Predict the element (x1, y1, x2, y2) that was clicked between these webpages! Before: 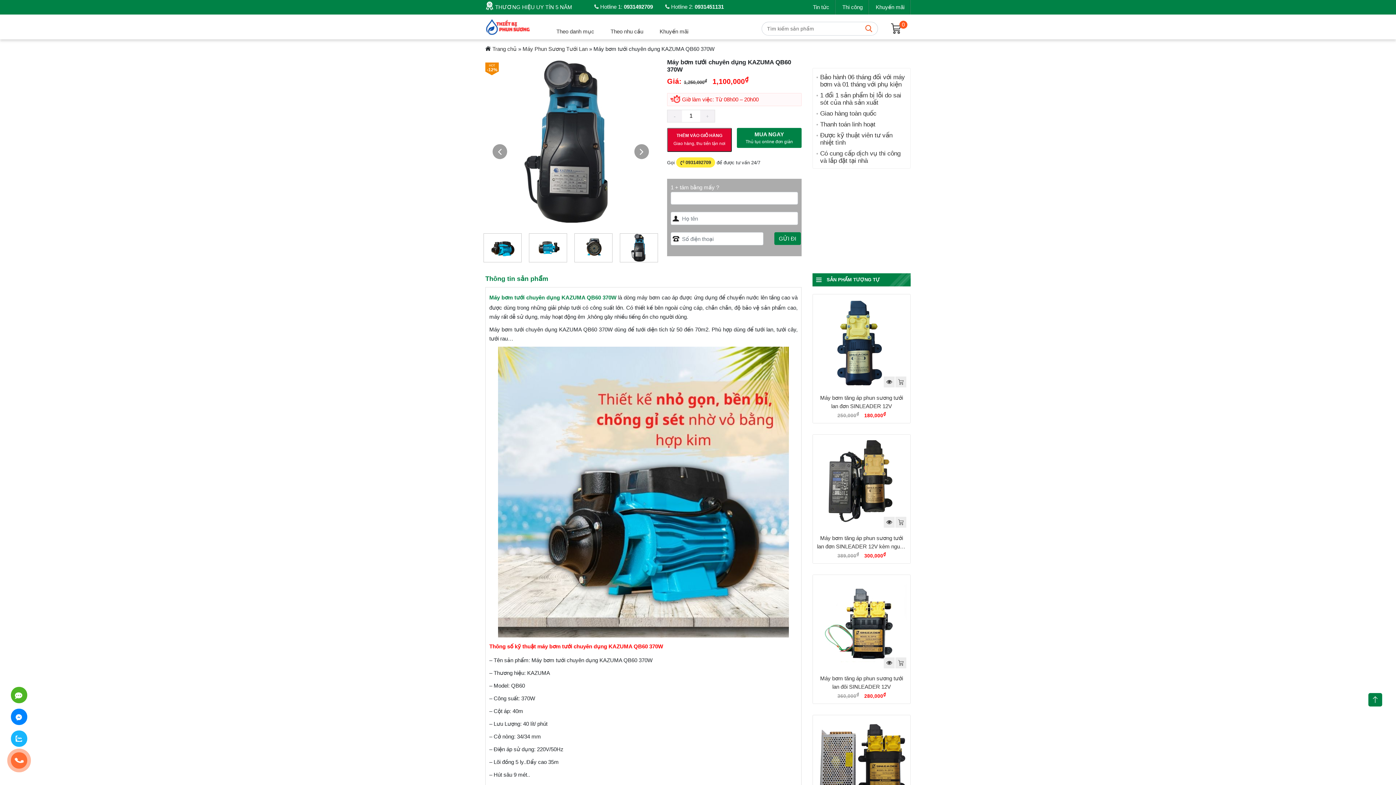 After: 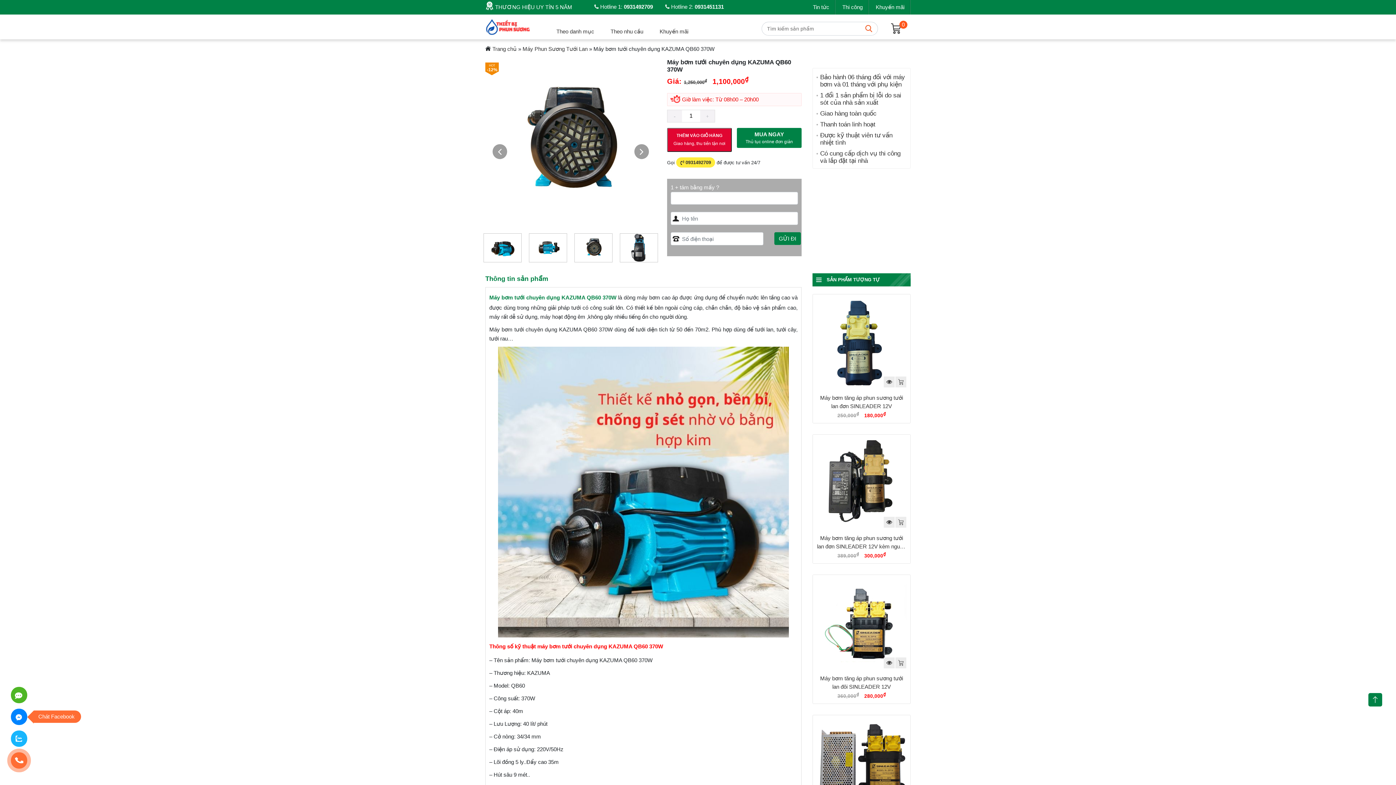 Action: bbox: (10, 709, 27, 725)